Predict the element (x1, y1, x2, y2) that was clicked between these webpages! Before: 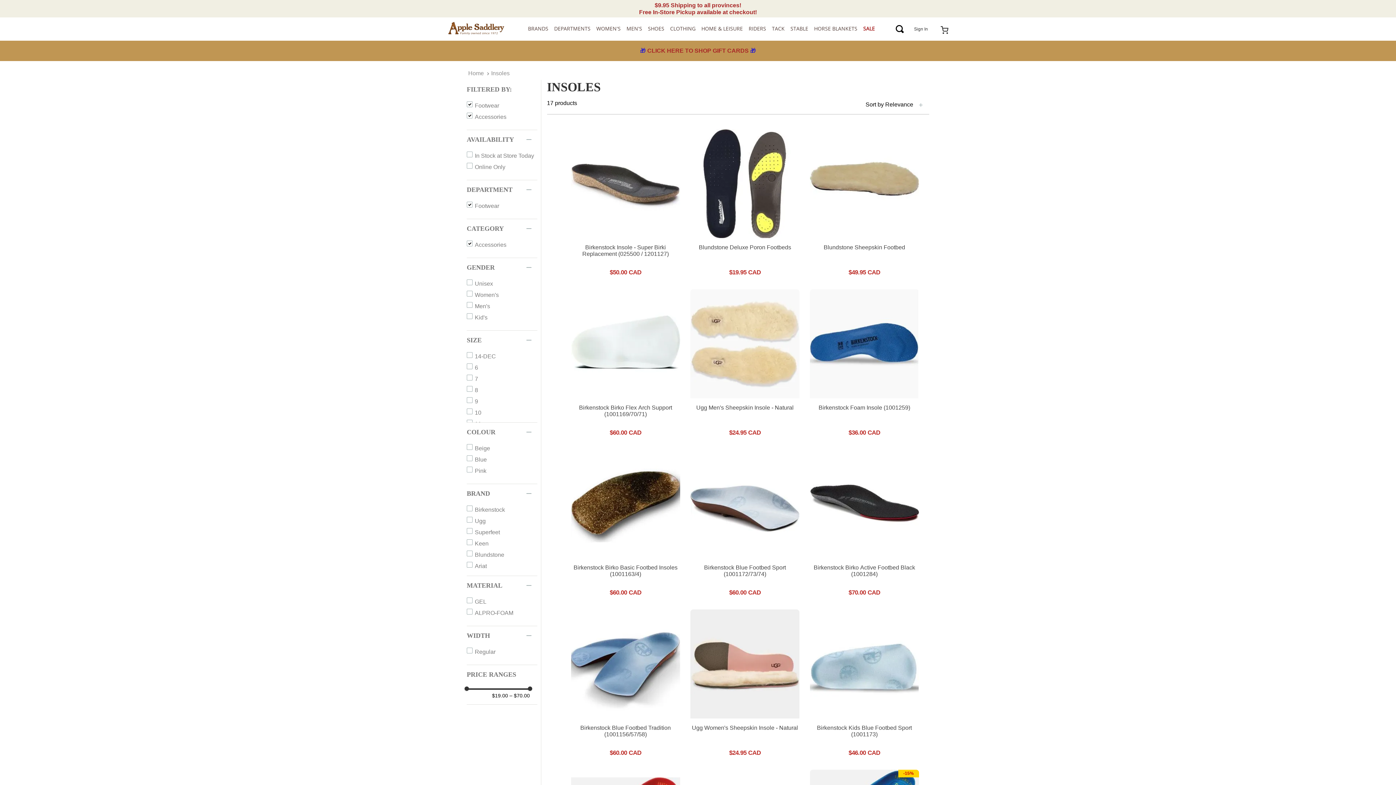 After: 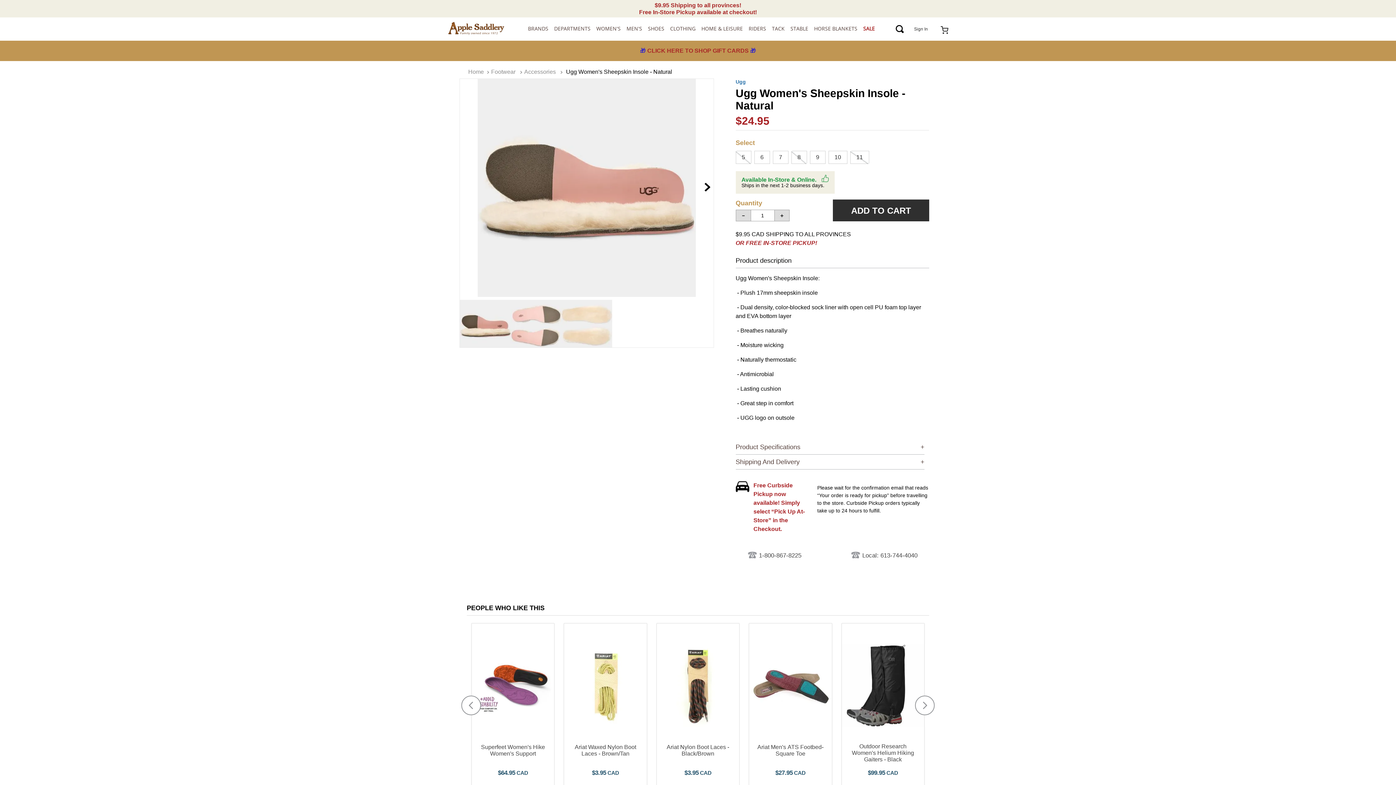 Action: label: Ugg Women's Sheepskin Insole - Natural
$24.95 bbox: (690, 609, 799, 761)